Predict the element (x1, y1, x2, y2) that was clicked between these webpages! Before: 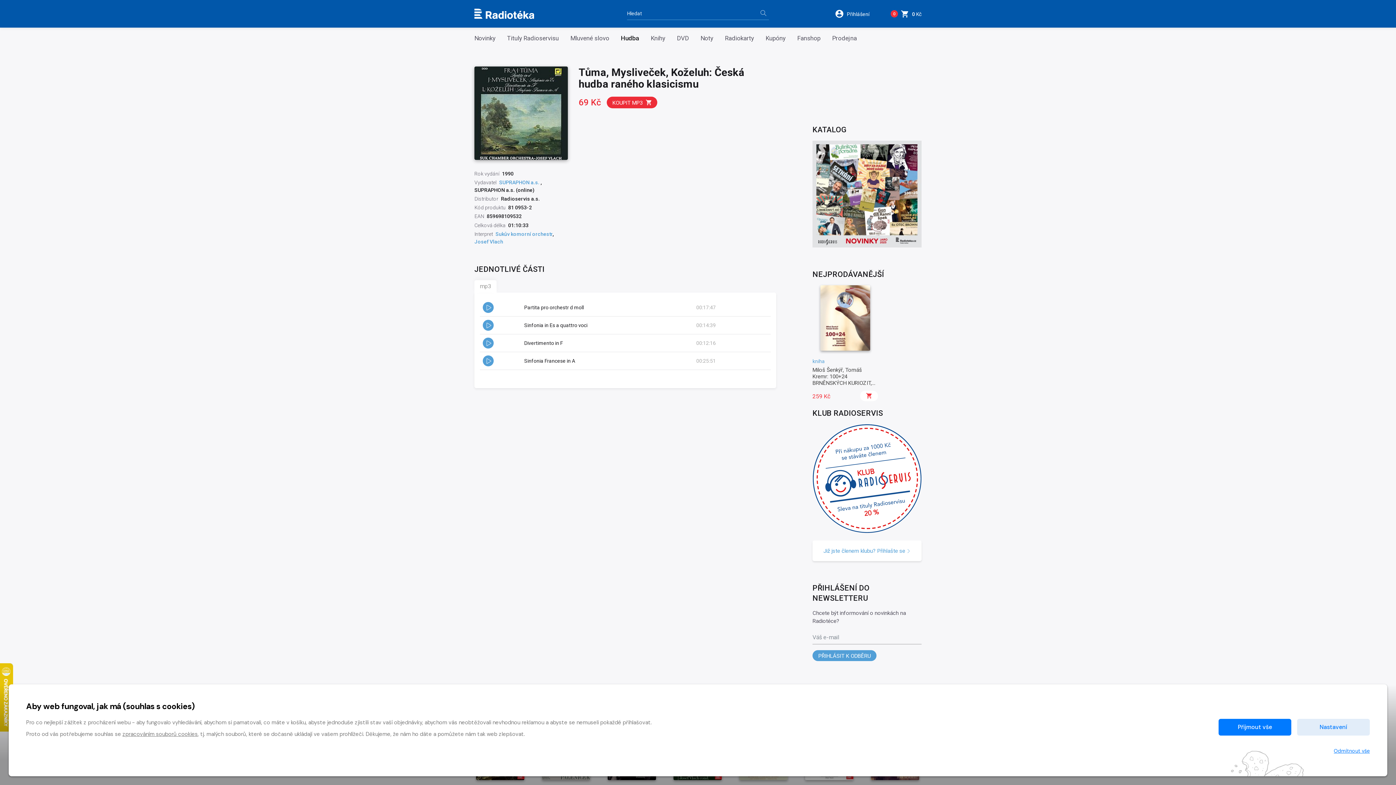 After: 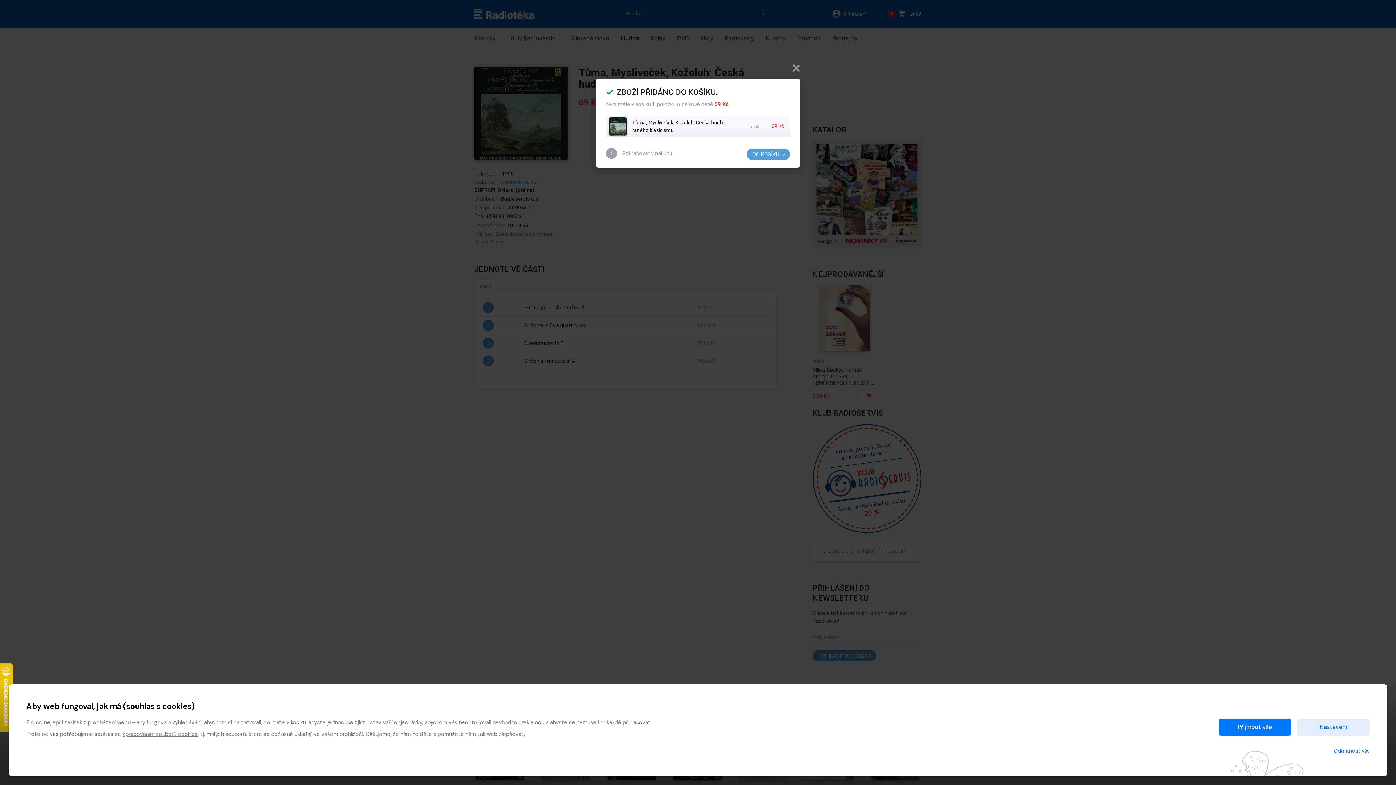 Action: bbox: (606, 96, 657, 108) label: KOUPIT MP3